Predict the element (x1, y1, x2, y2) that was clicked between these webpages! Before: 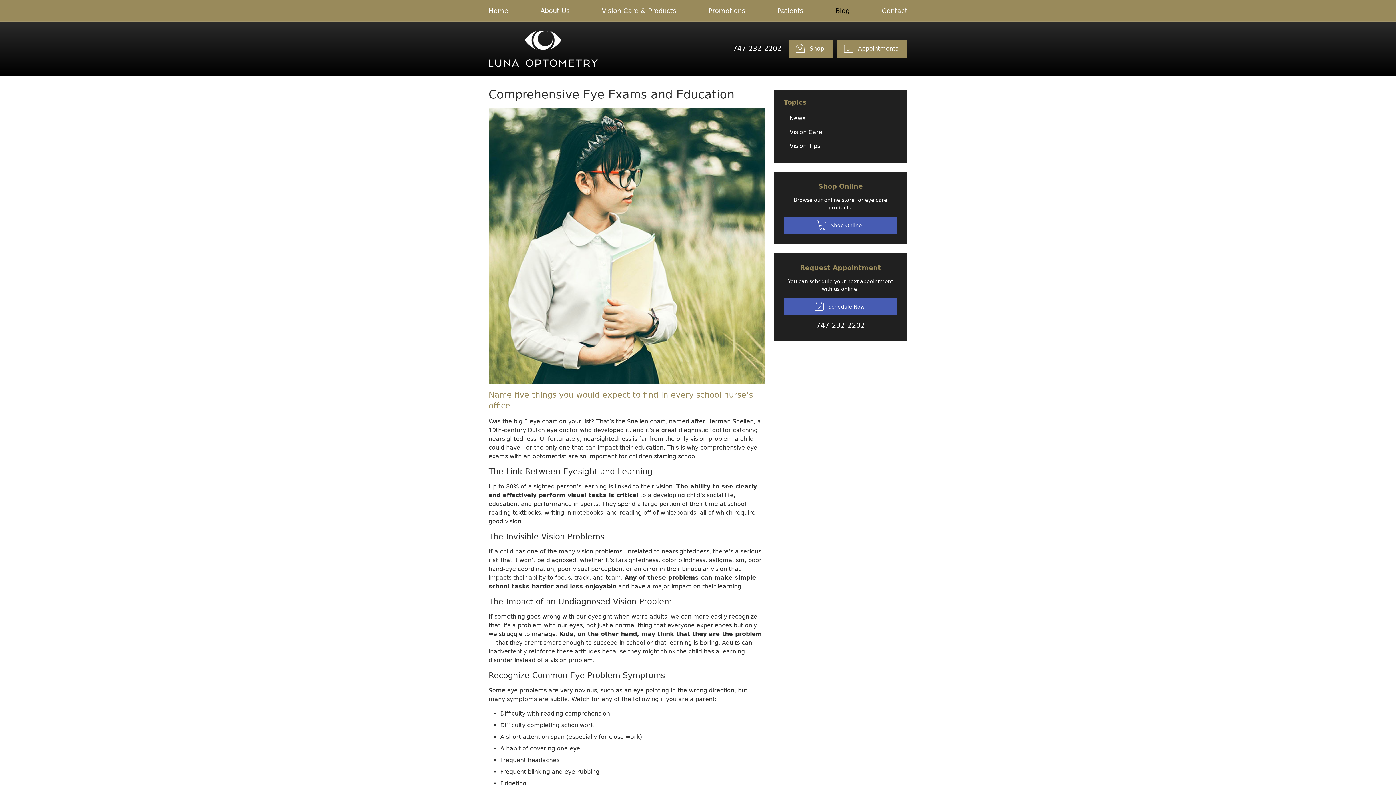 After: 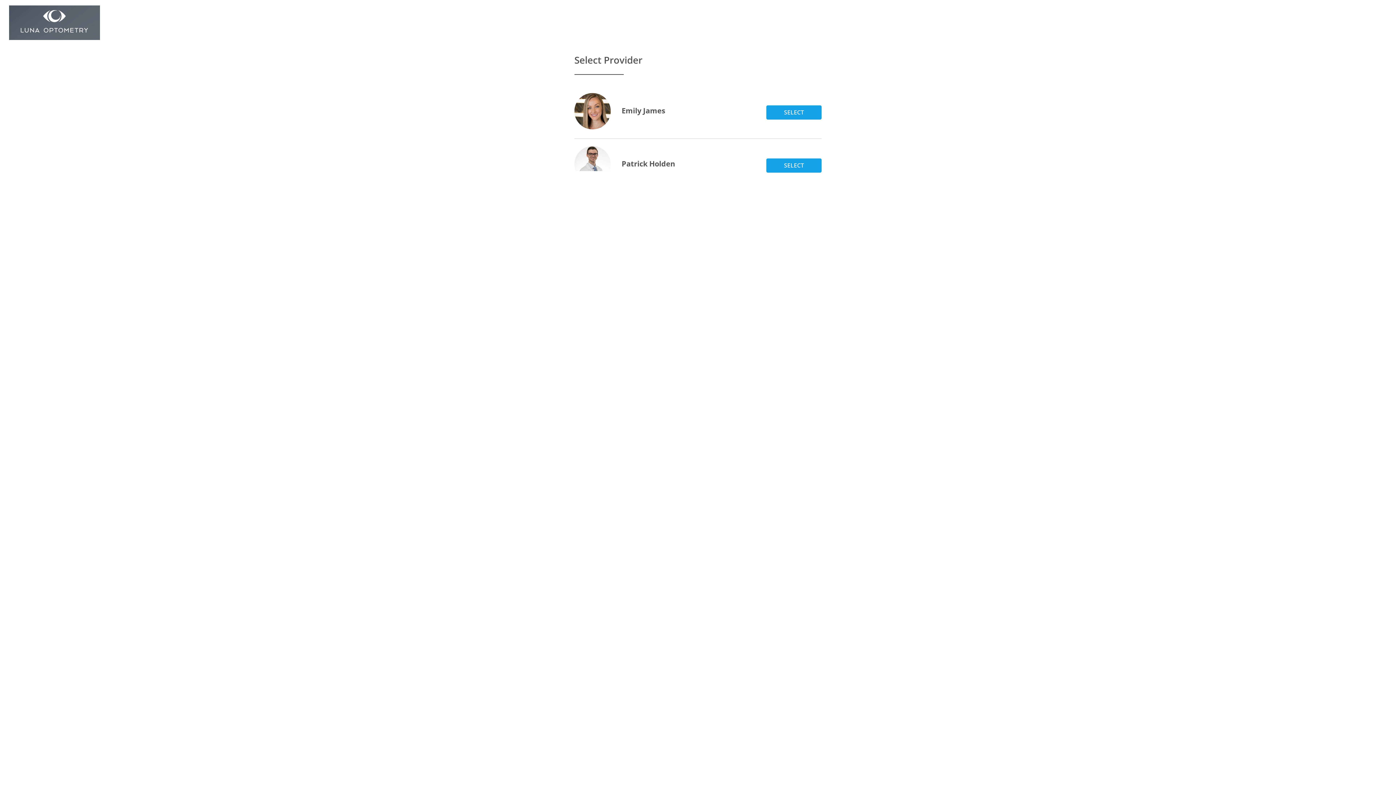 Action: label:  Appointments bbox: (837, 39, 907, 57)